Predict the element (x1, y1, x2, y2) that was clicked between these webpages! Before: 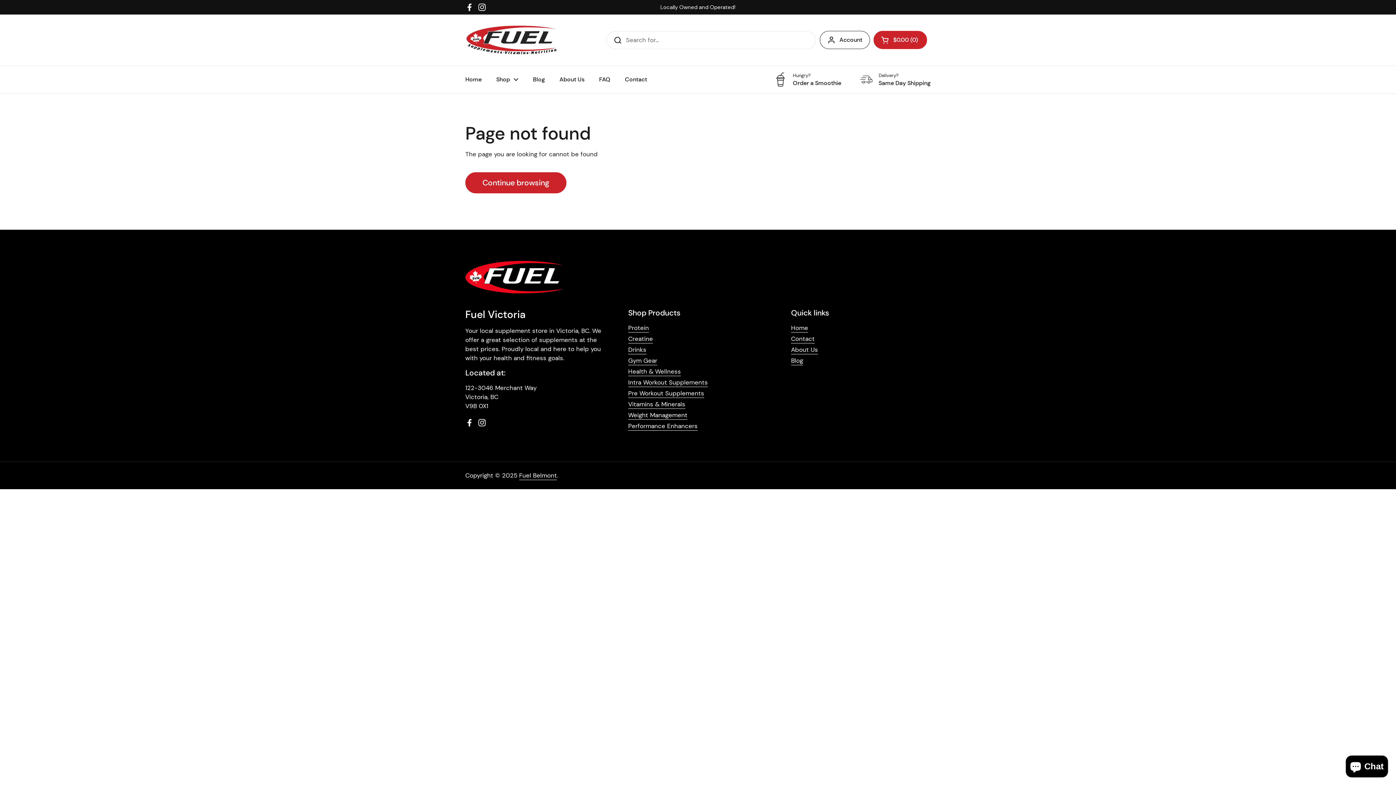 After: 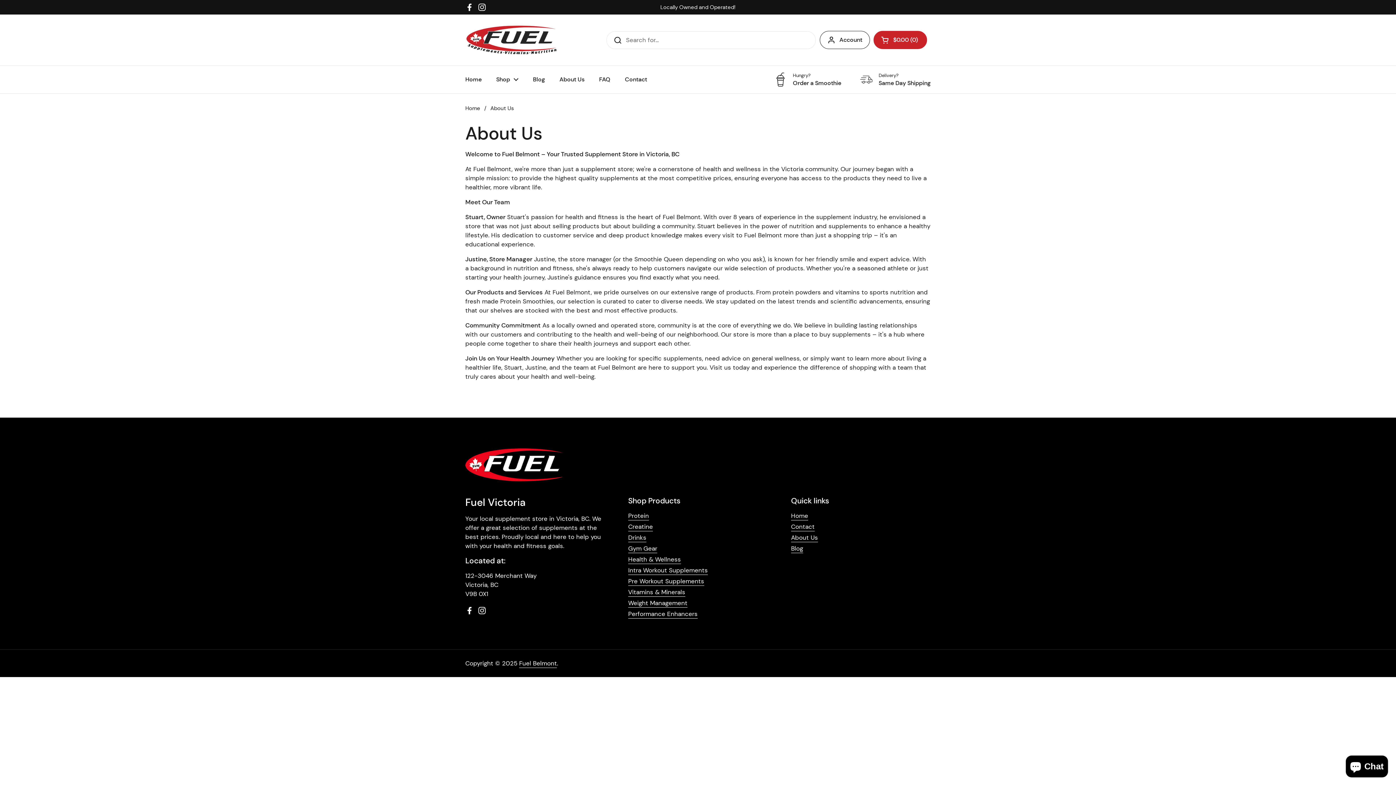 Action: label: About Us bbox: (791, 345, 818, 354)